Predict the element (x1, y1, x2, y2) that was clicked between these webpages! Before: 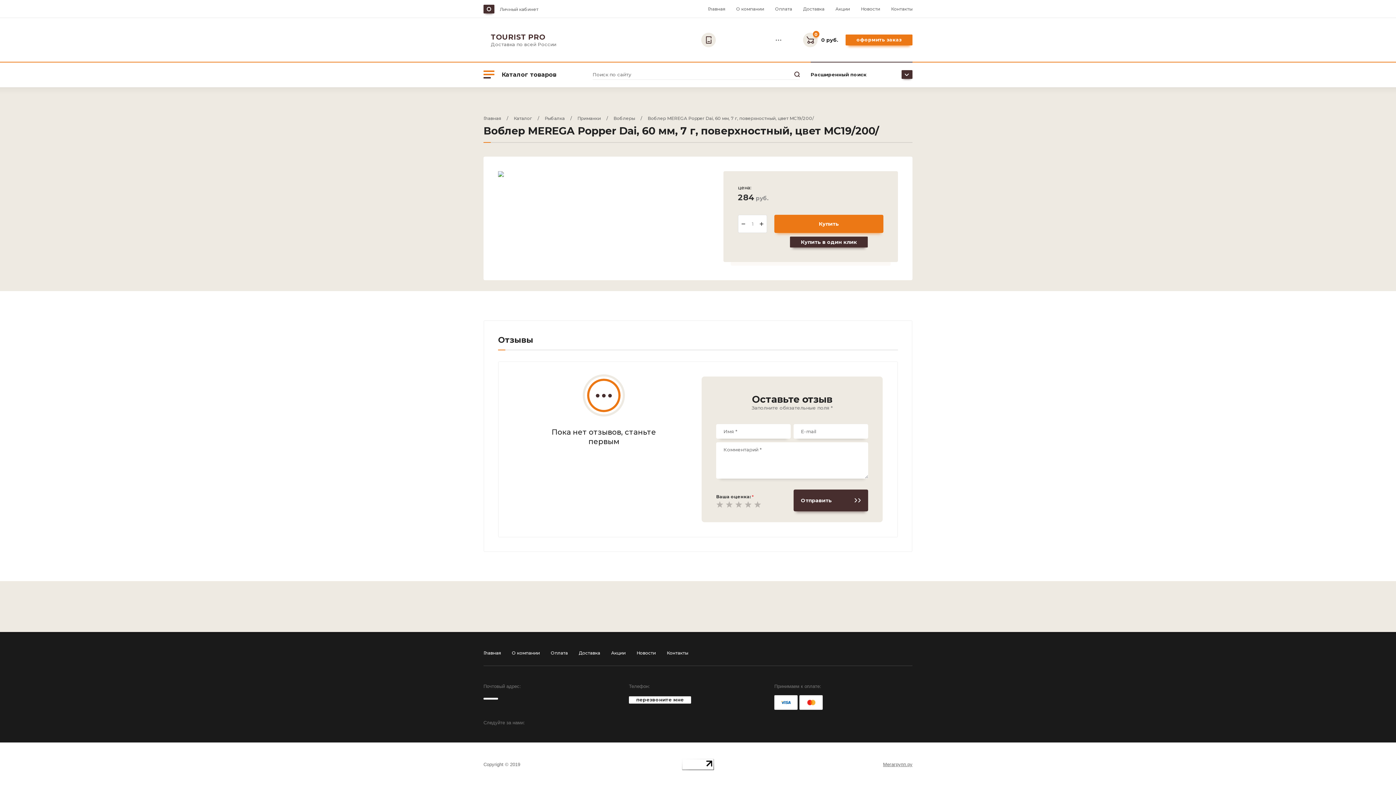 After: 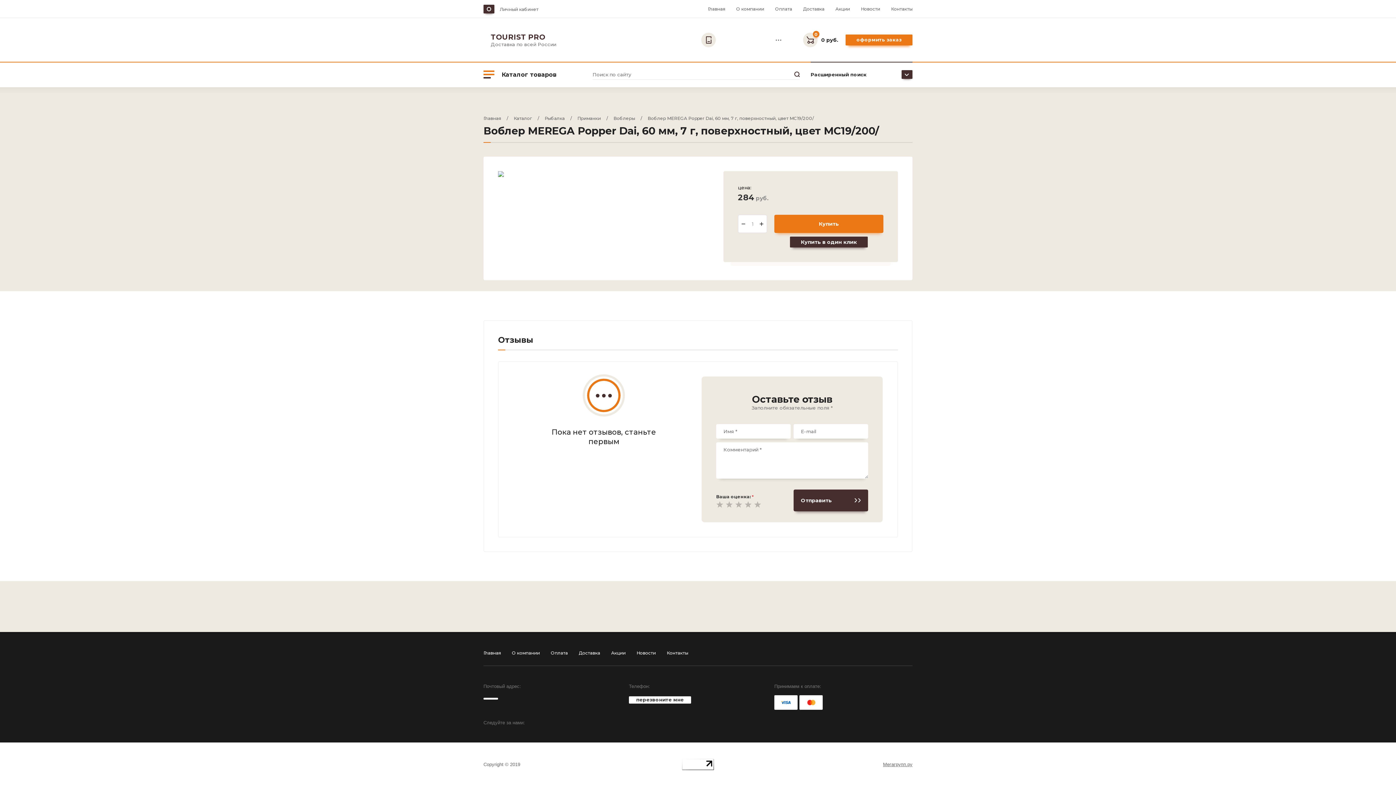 Action: bbox: (799, 695, 822, 710)